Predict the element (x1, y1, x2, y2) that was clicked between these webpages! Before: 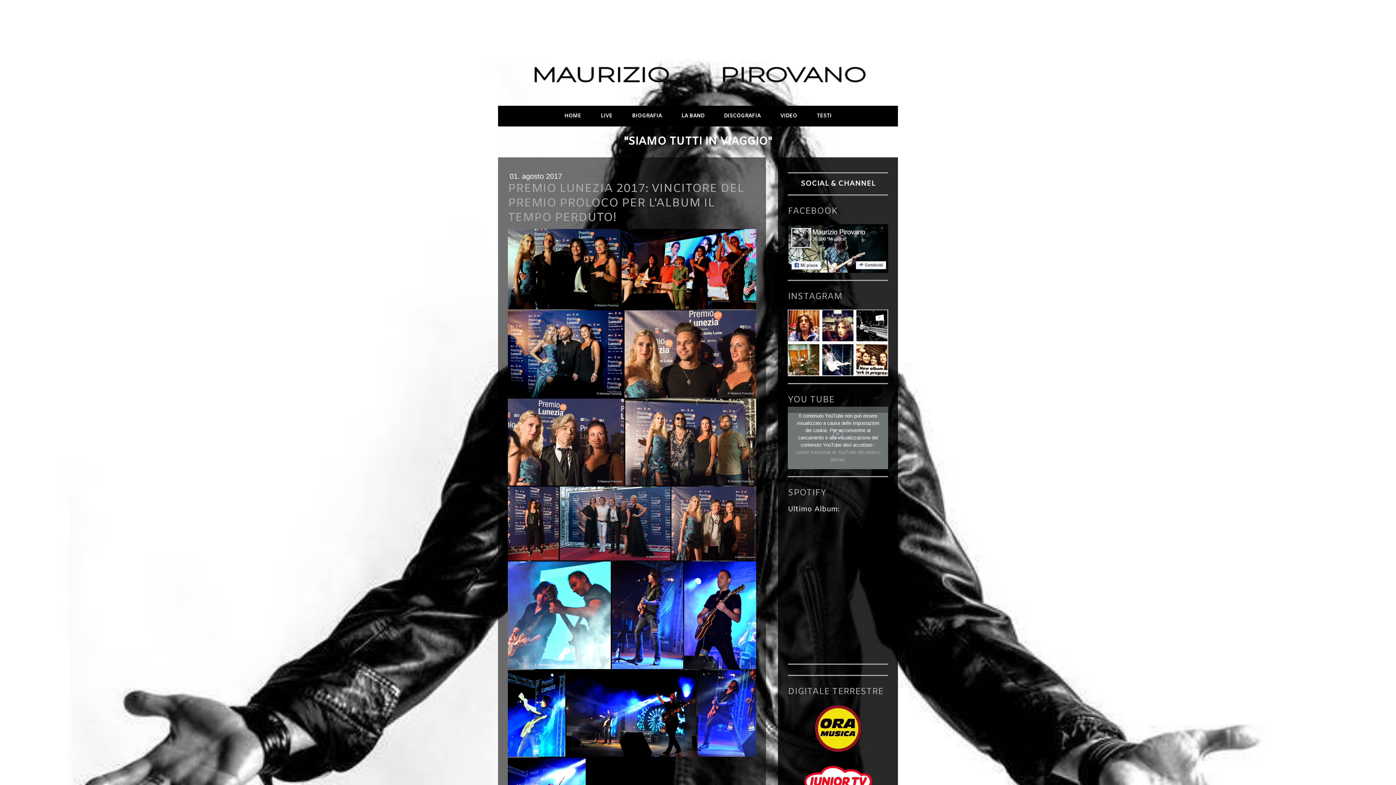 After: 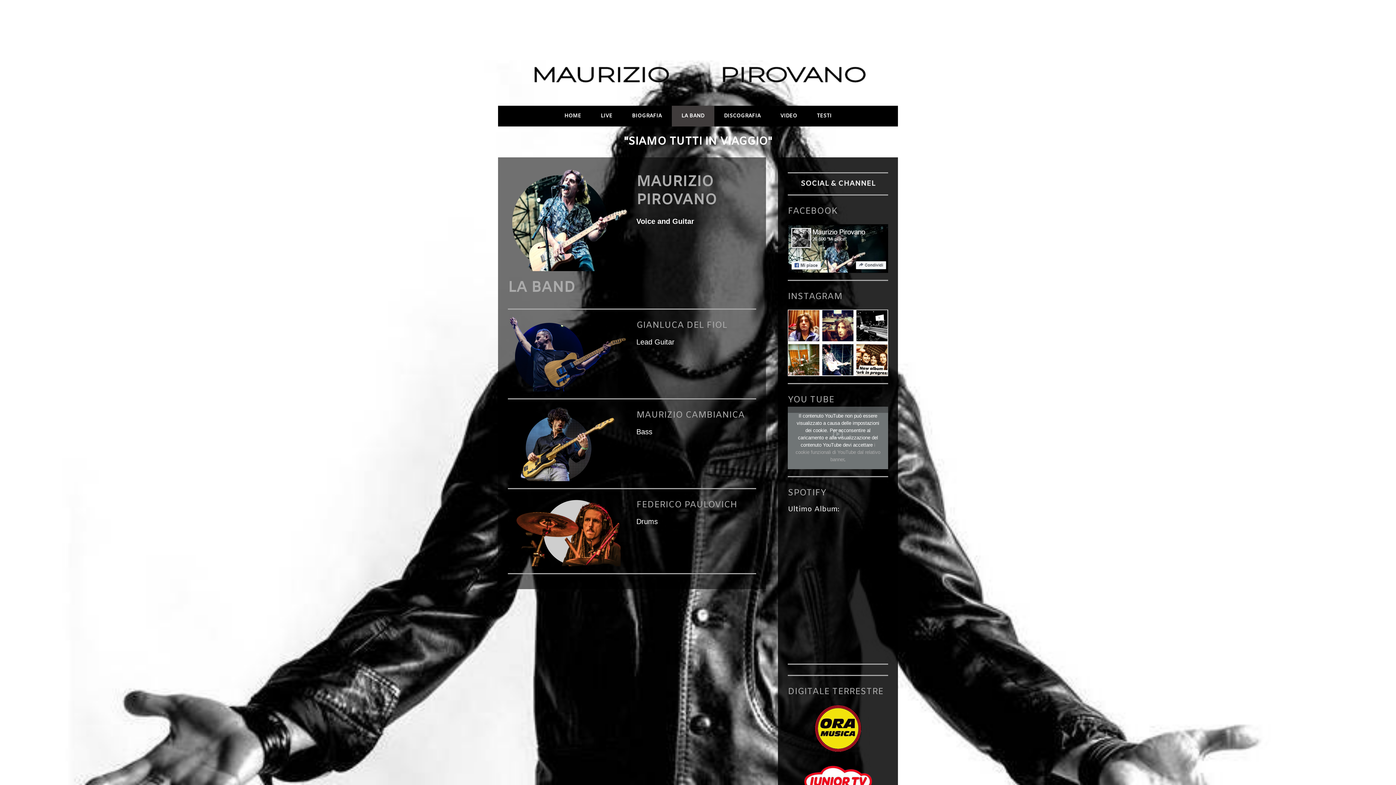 Action: label: LA BAND bbox: (671, 105, 714, 126)